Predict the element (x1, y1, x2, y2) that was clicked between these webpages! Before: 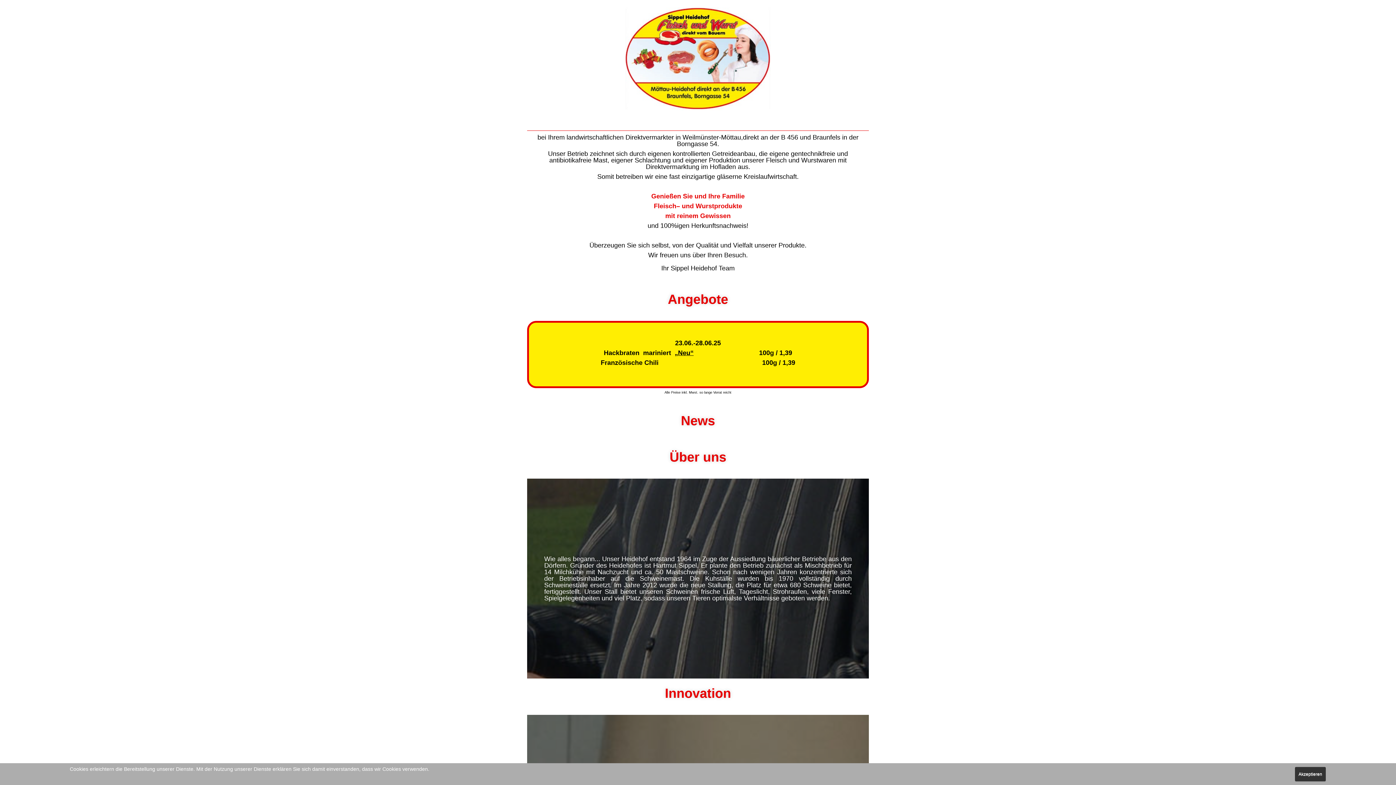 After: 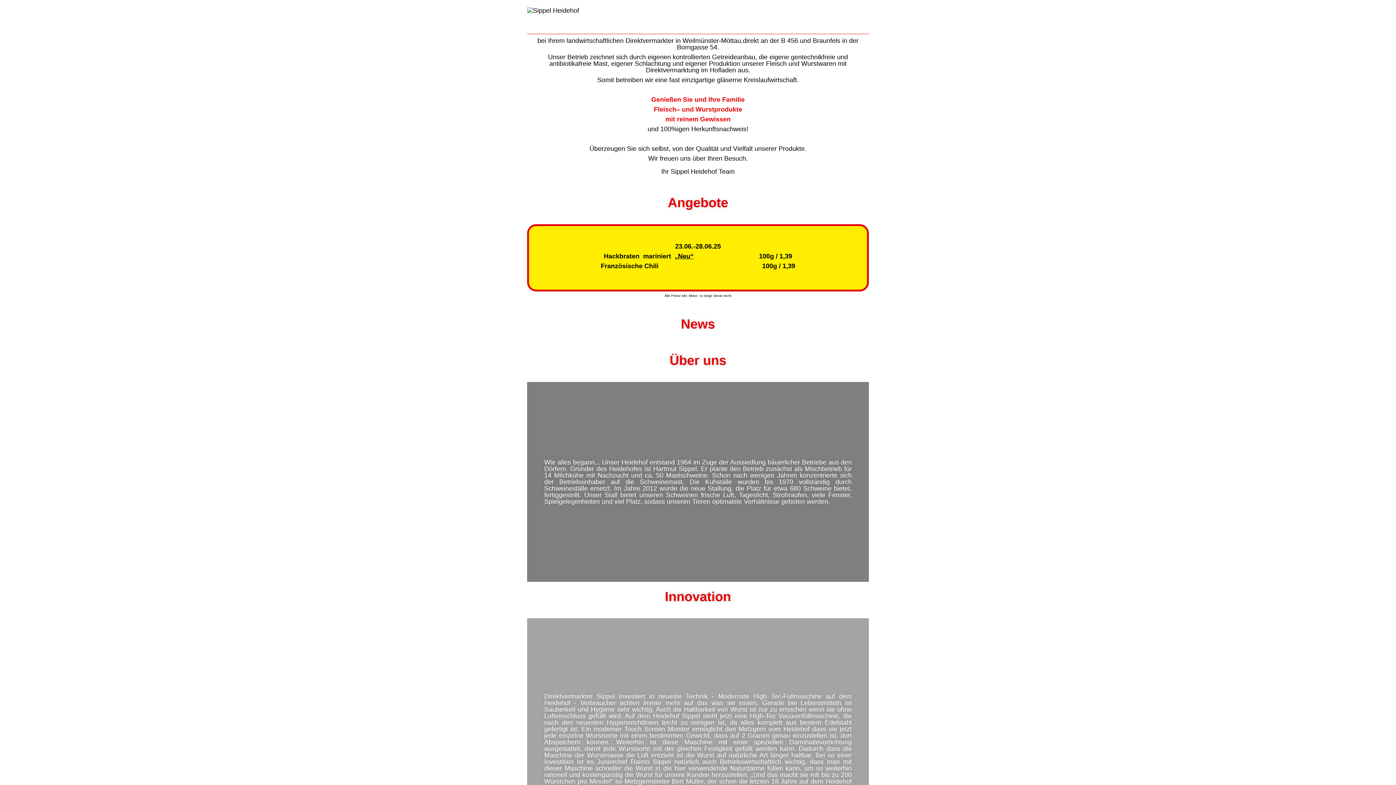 Action: label: Akzeptieren bbox: (1294, 766, 1326, 782)